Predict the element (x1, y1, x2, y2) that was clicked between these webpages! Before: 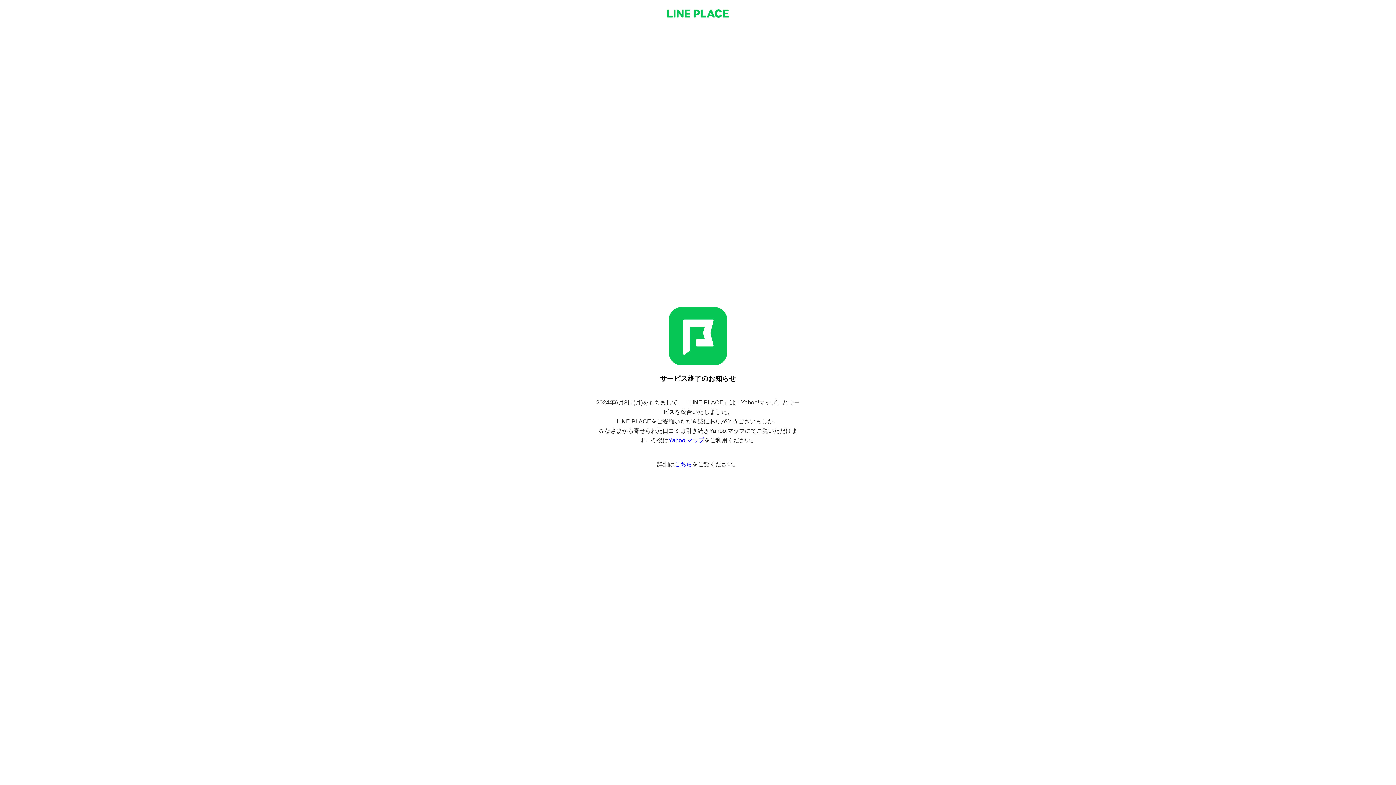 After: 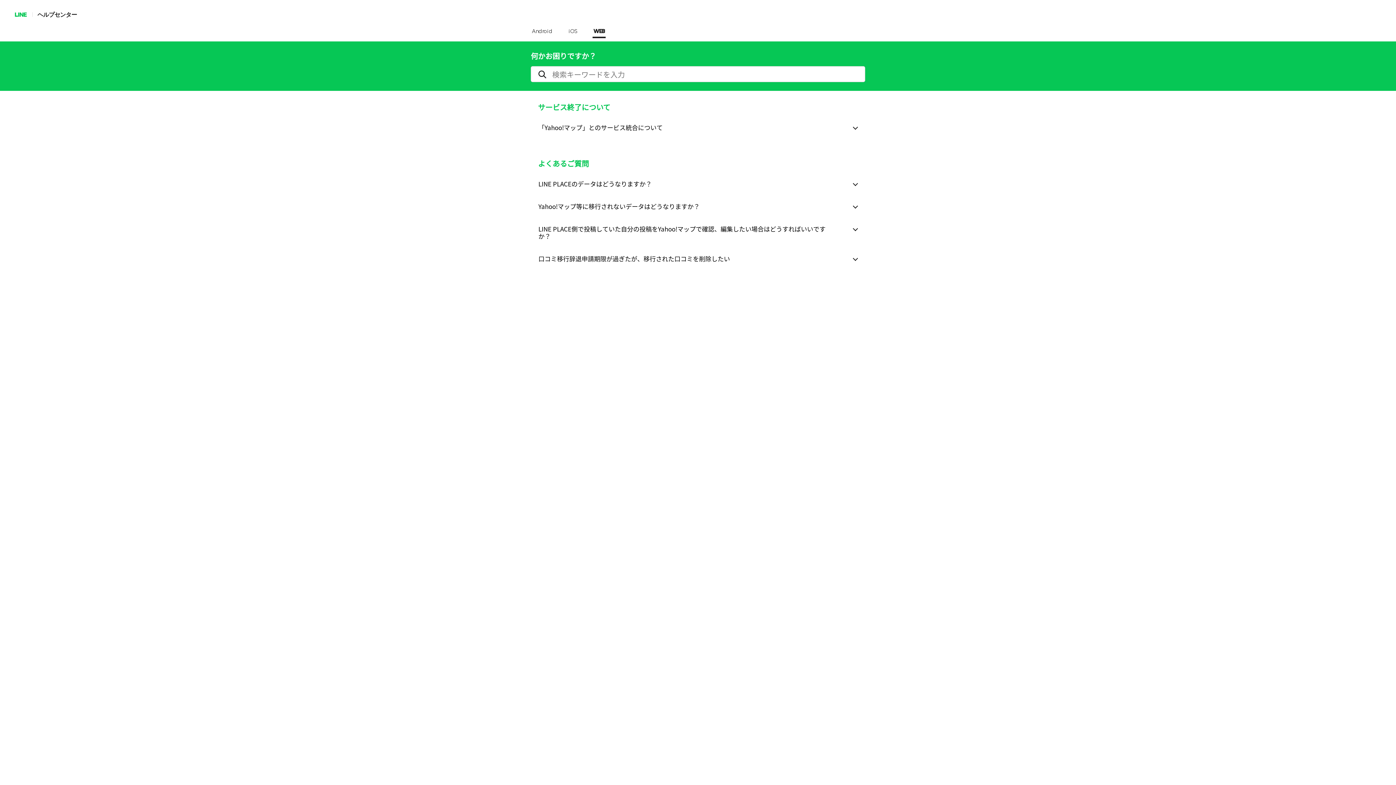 Action: bbox: (674, 461, 692, 467) label: こちら